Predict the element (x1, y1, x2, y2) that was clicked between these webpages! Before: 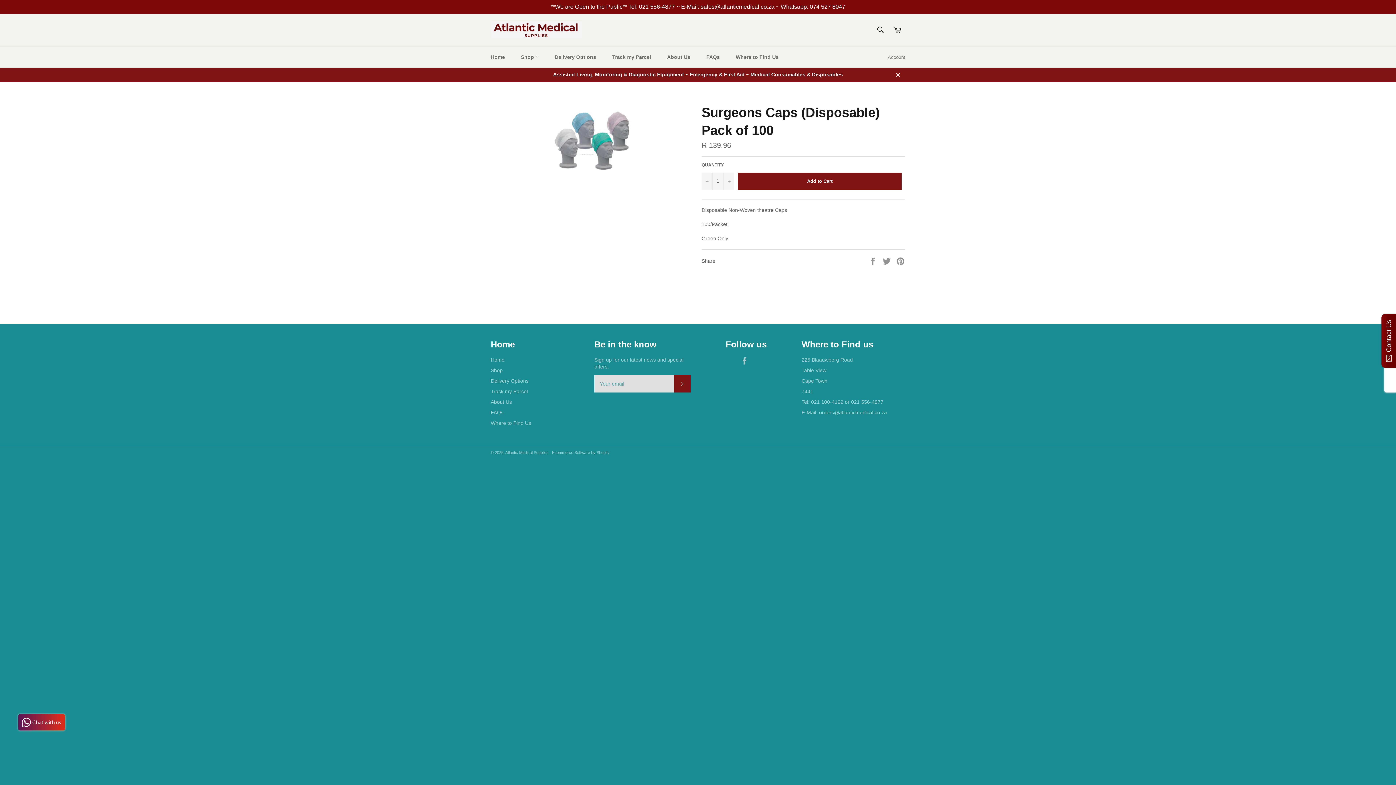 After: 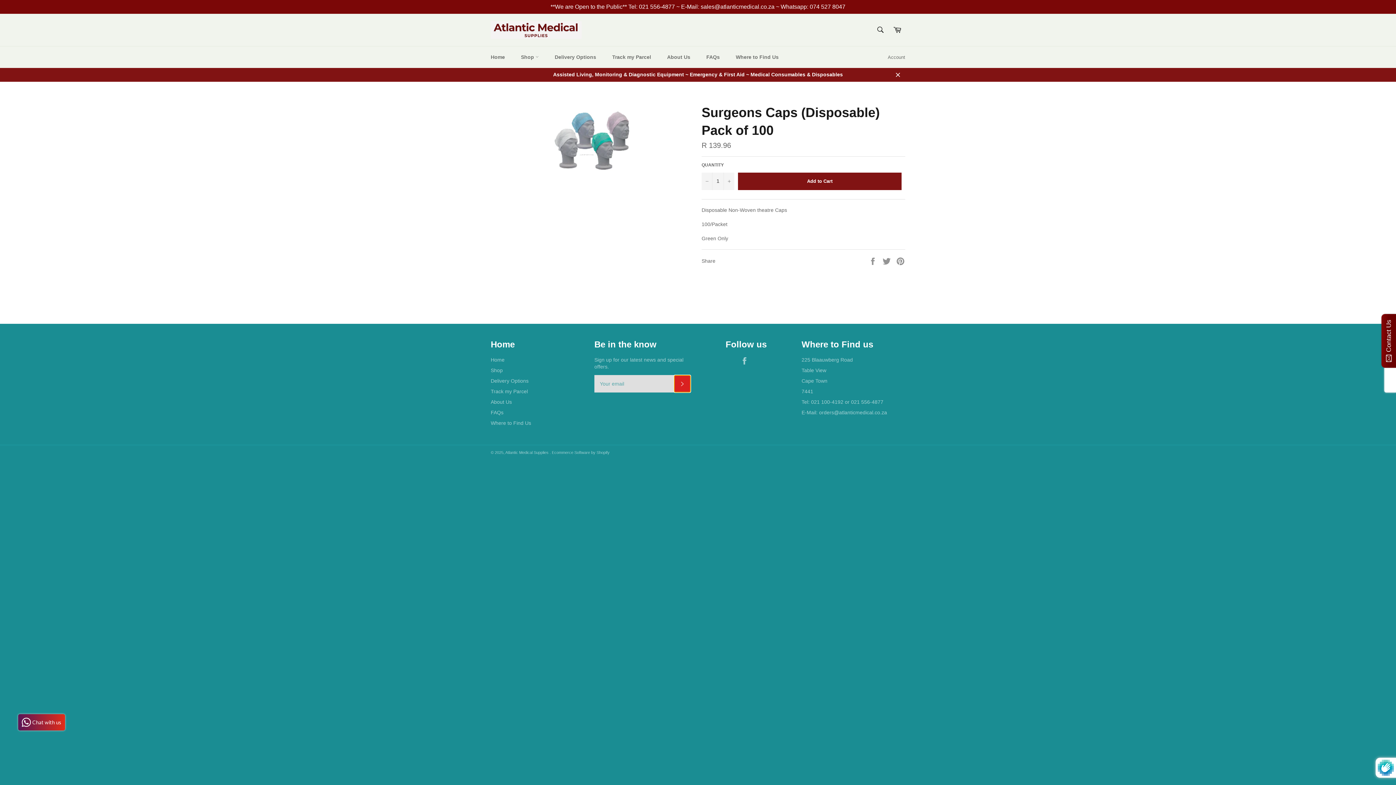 Action: bbox: (674, 375, 690, 392) label: Subscribe